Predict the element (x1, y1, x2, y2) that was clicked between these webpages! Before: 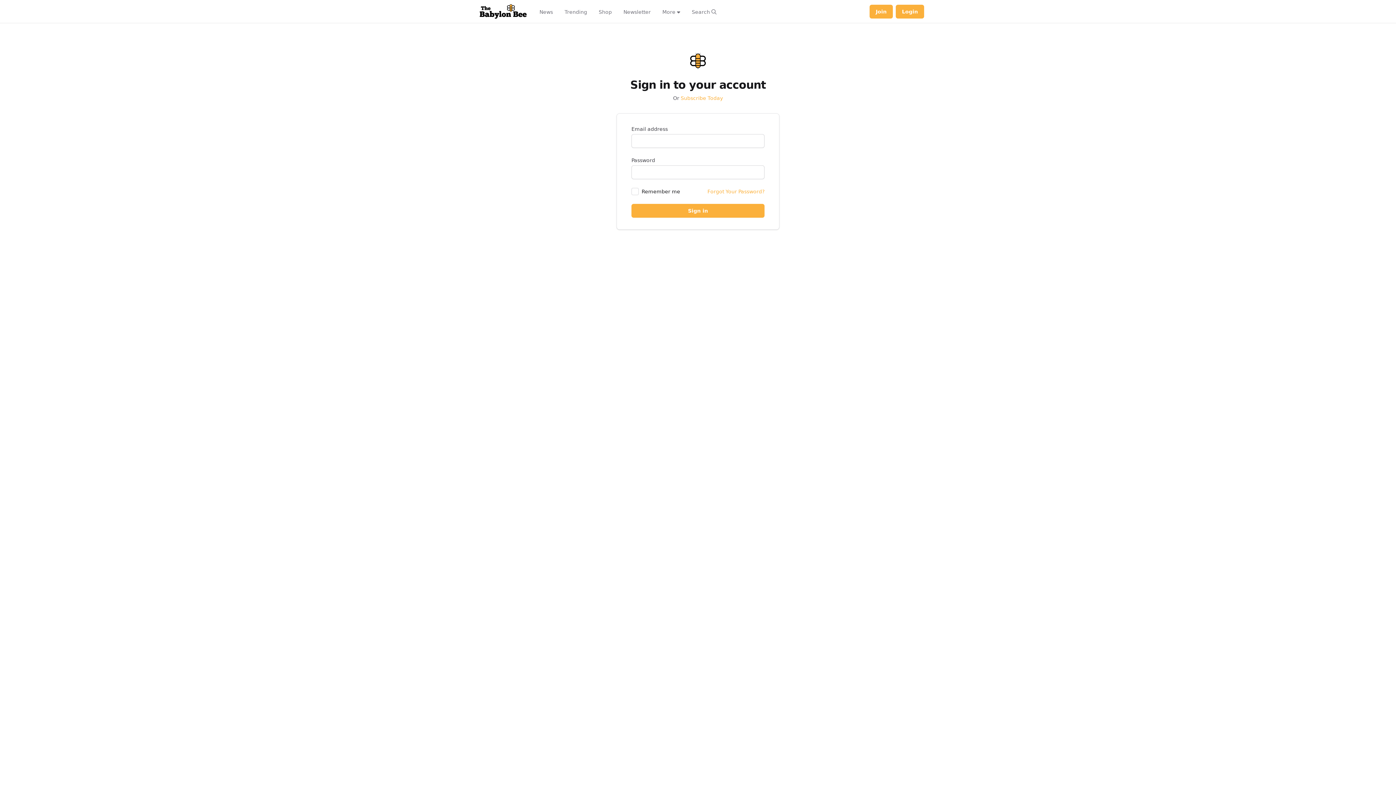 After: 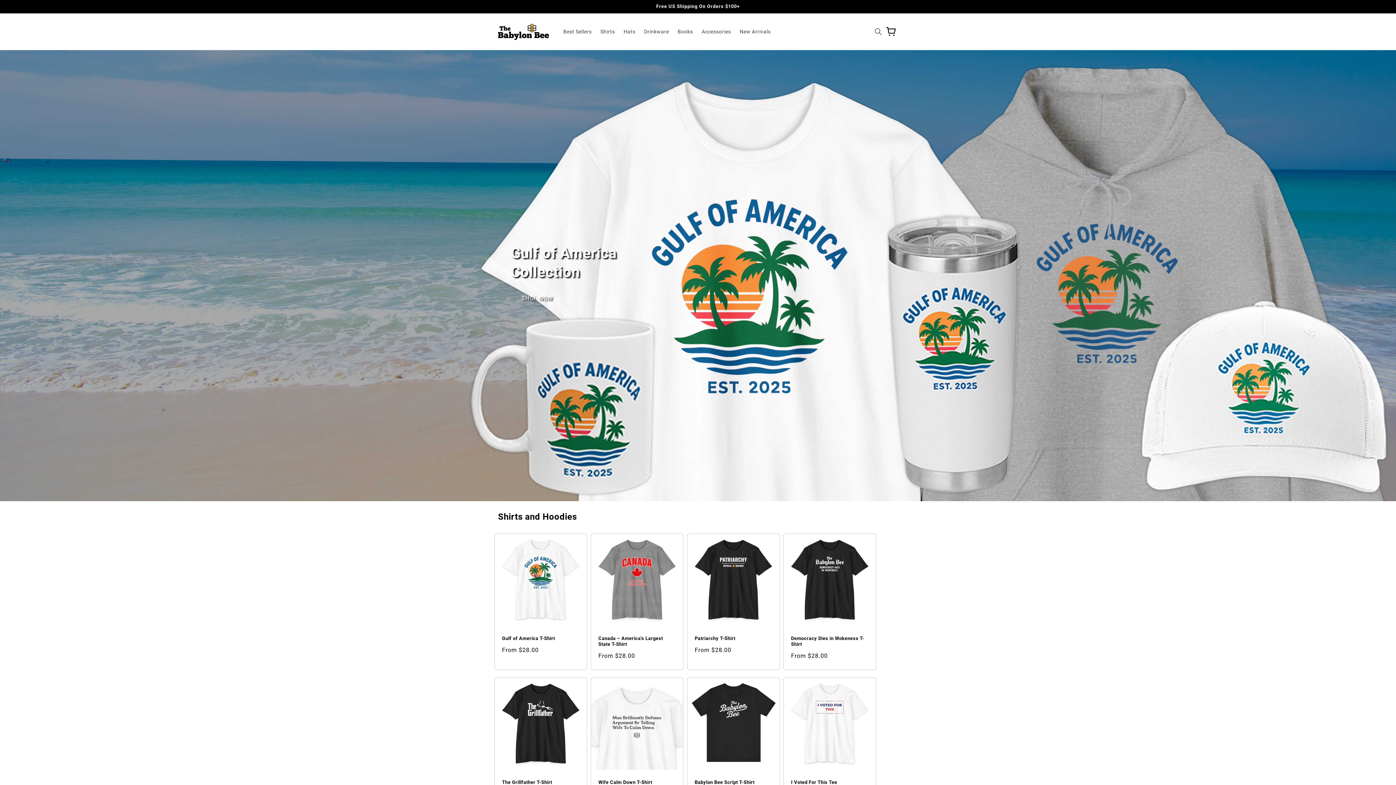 Action: bbox: (597, 0, 613, 23) label: Shop